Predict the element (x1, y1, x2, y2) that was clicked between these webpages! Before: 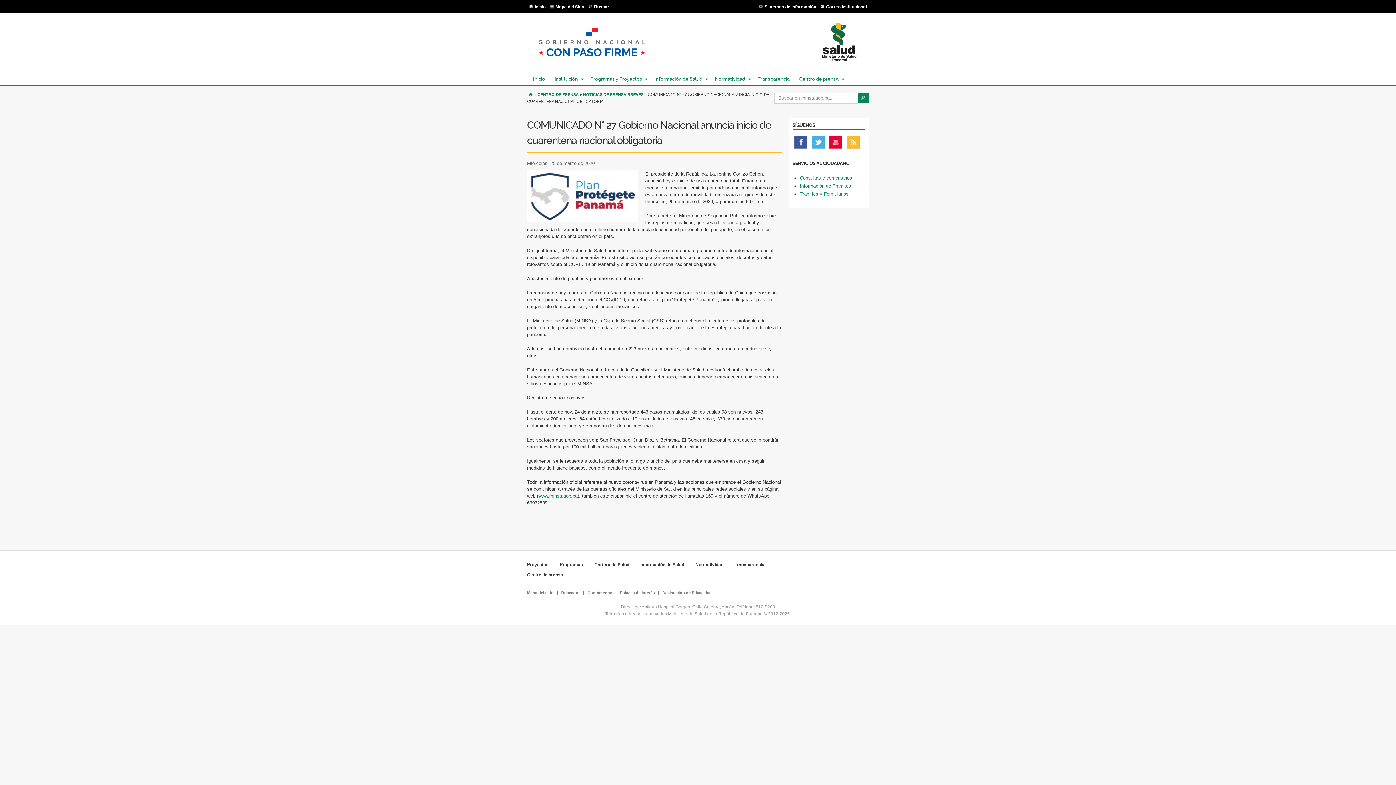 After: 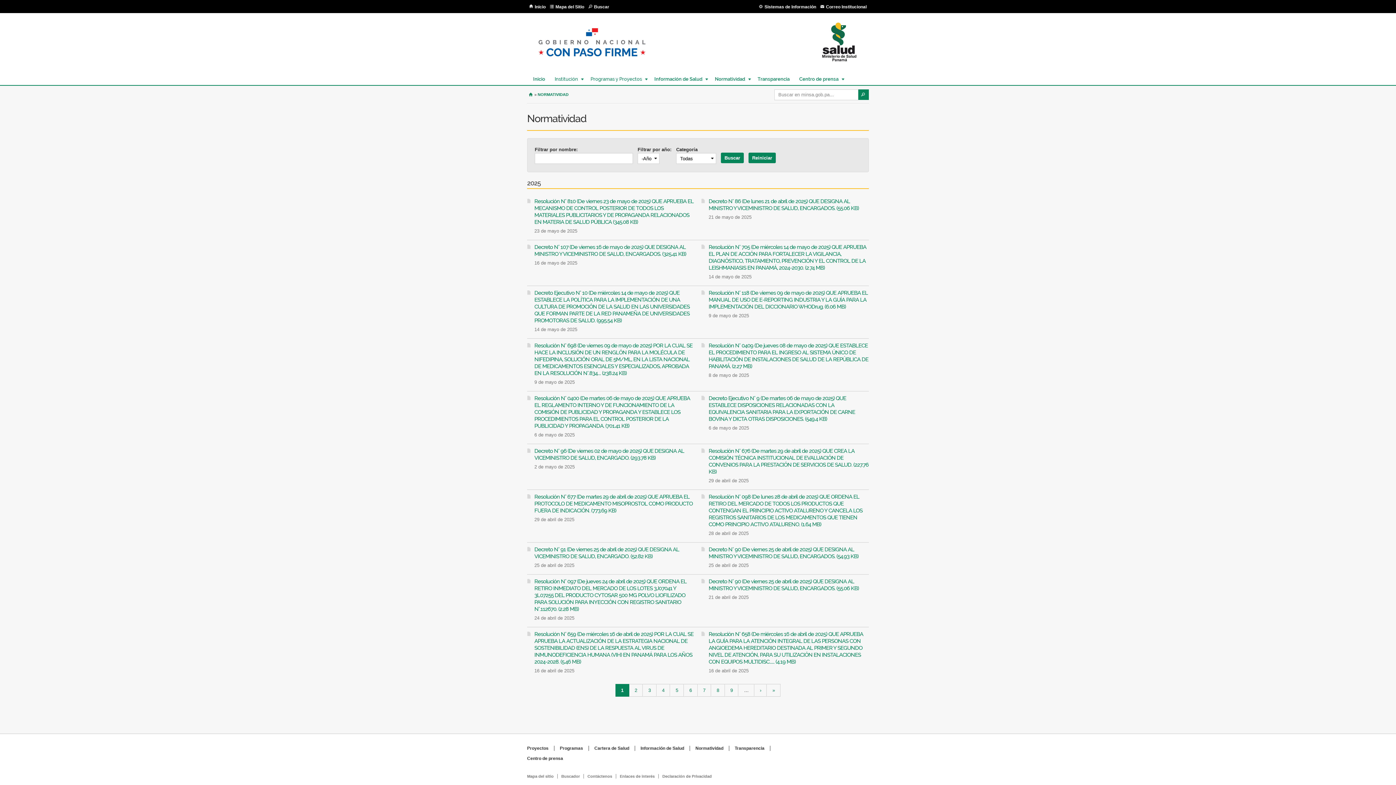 Action: label: Normatividad
» bbox: (711, 73, 751, 85)